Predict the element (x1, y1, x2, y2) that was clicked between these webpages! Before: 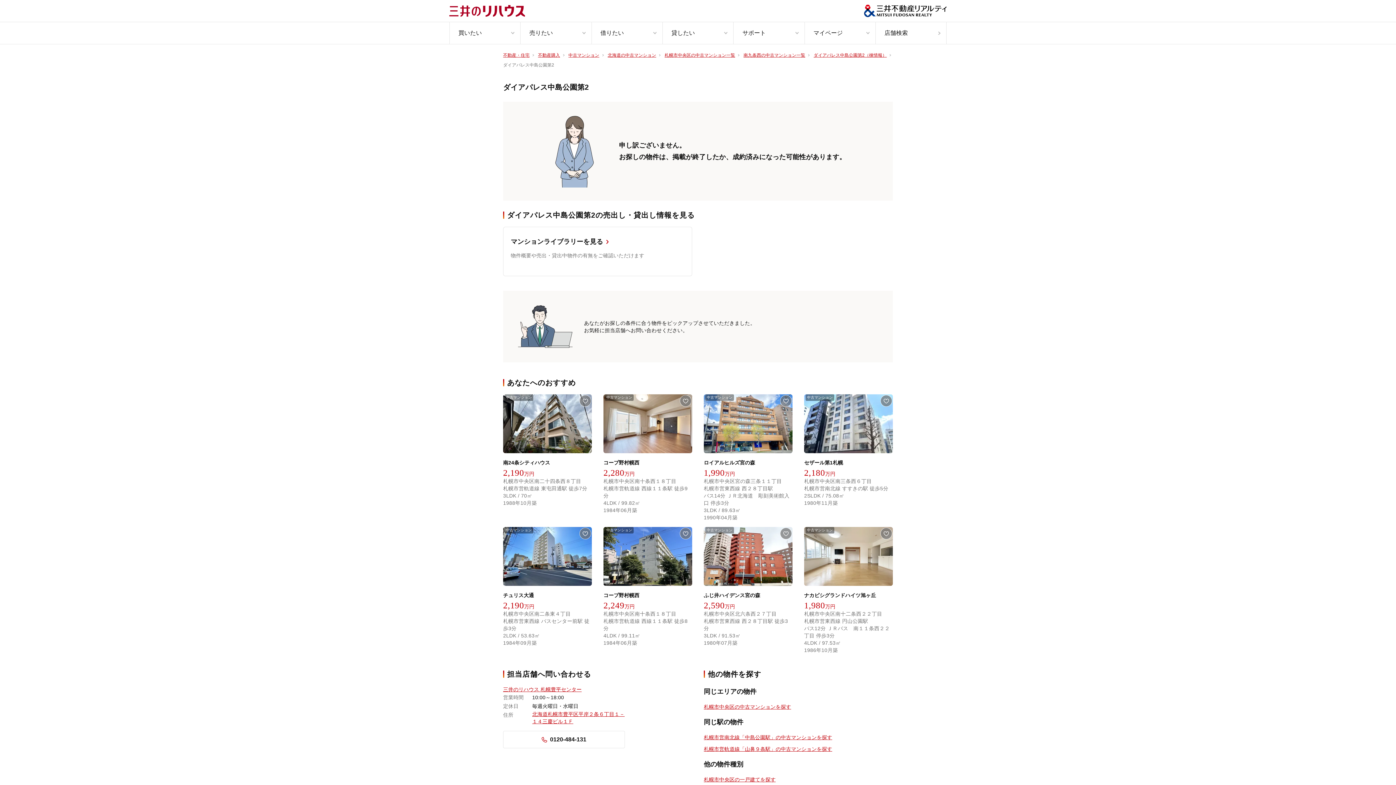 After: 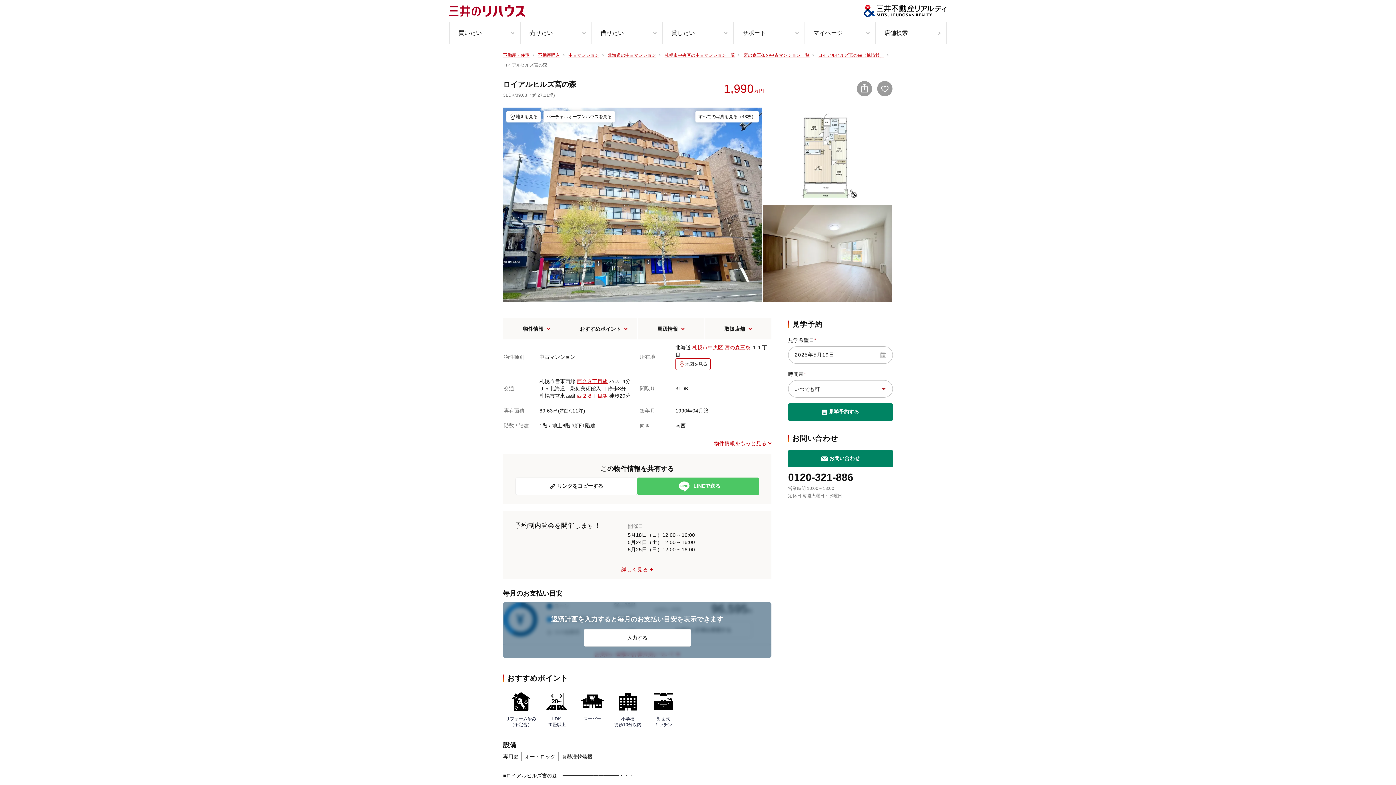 Action: bbox: (704, 394, 792, 527) label: ロイアルヒルズ宮の森